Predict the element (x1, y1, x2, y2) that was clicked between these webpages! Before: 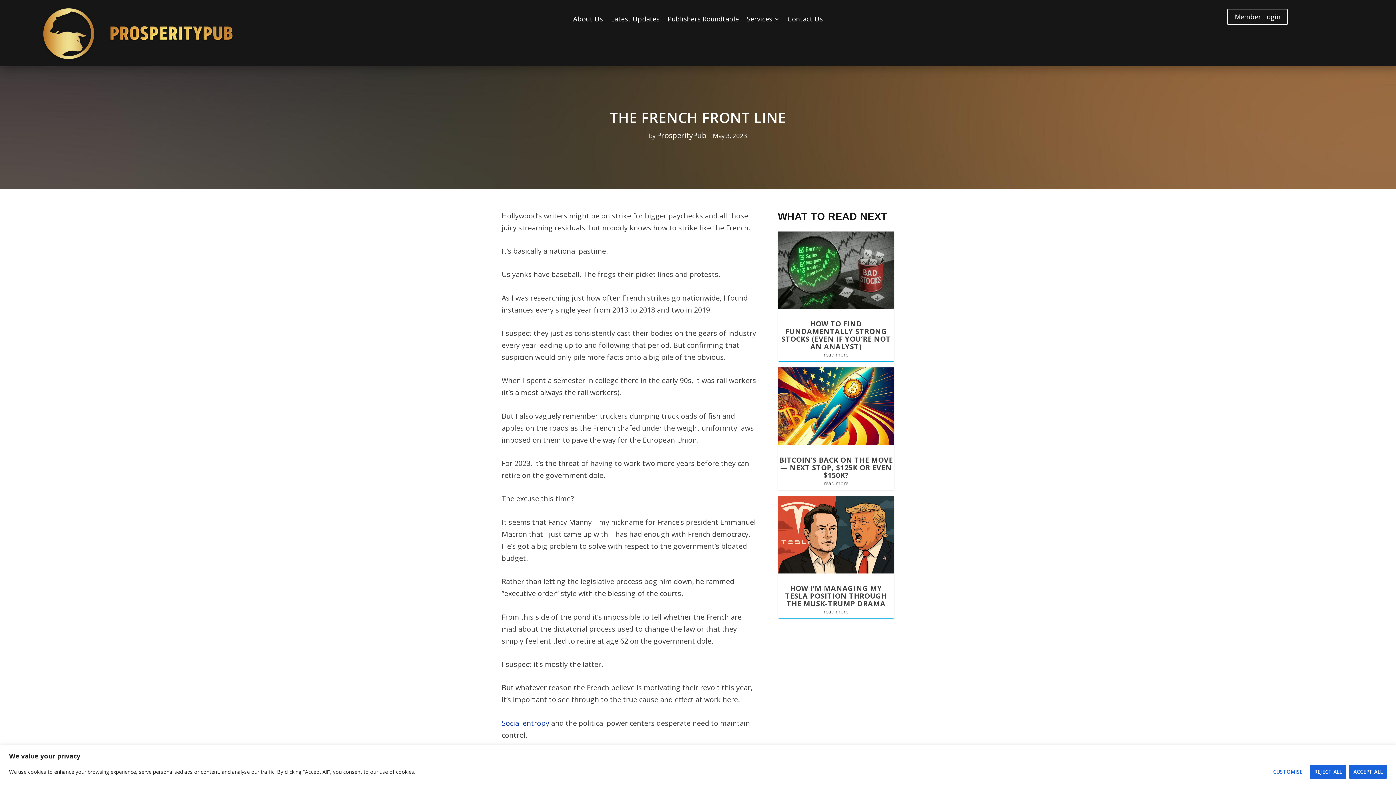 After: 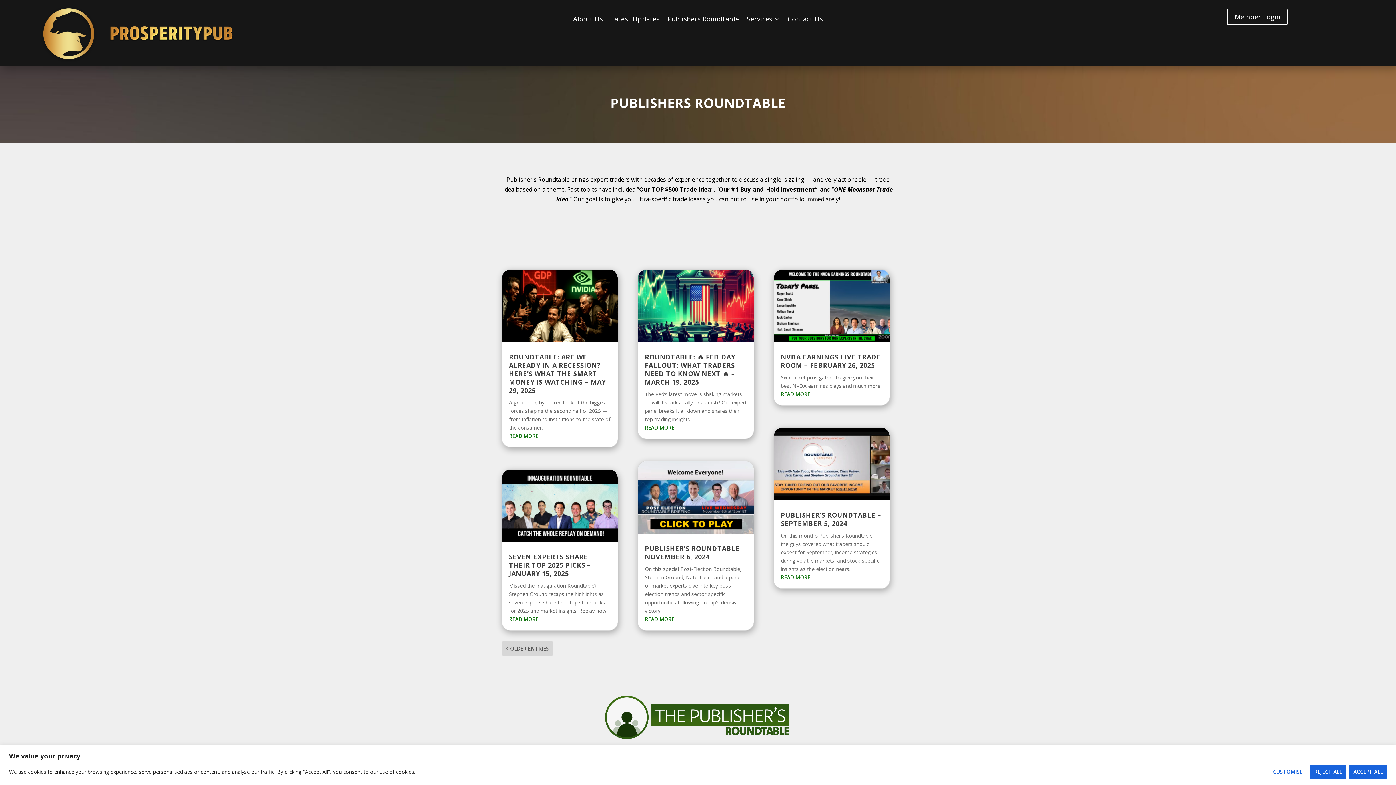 Action: label: Publishers Roundtable bbox: (667, 16, 739, 24)